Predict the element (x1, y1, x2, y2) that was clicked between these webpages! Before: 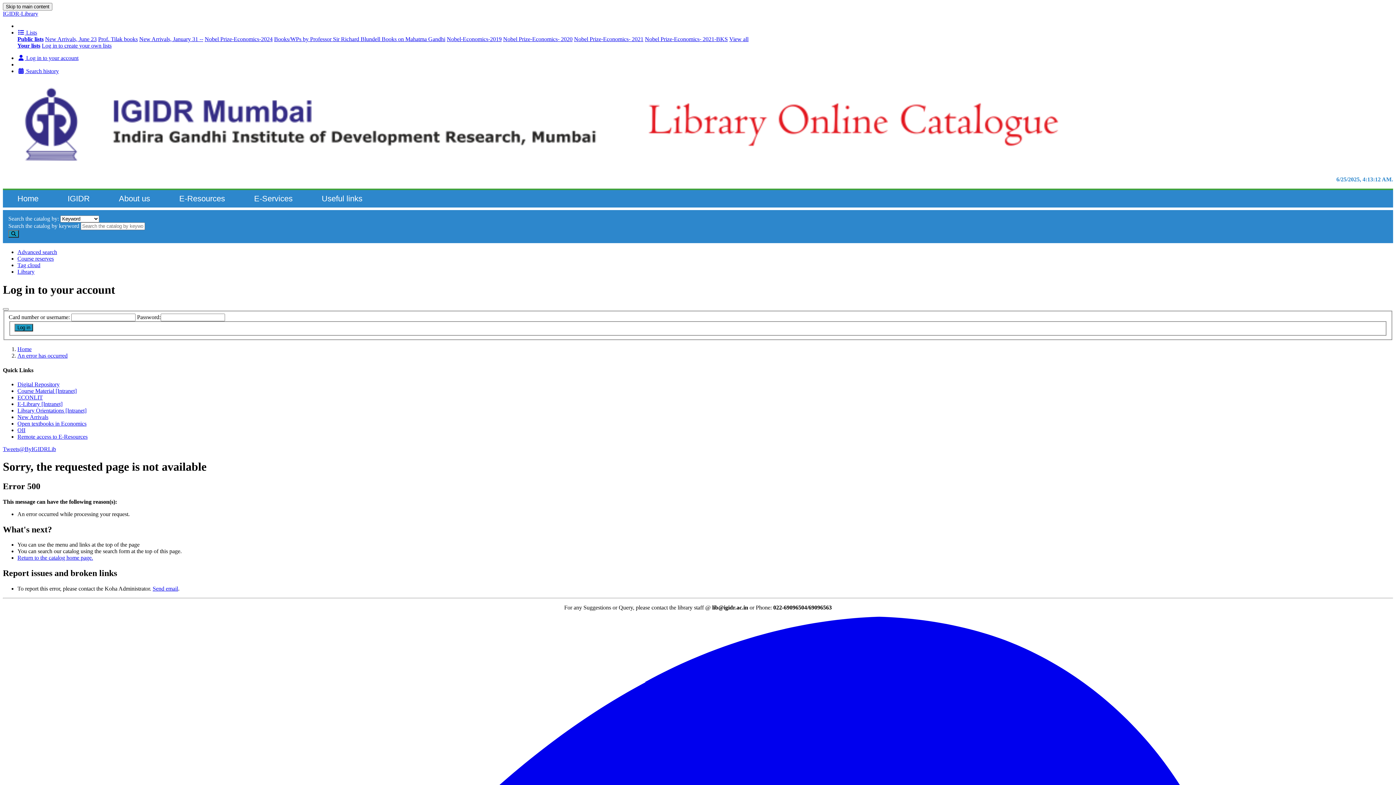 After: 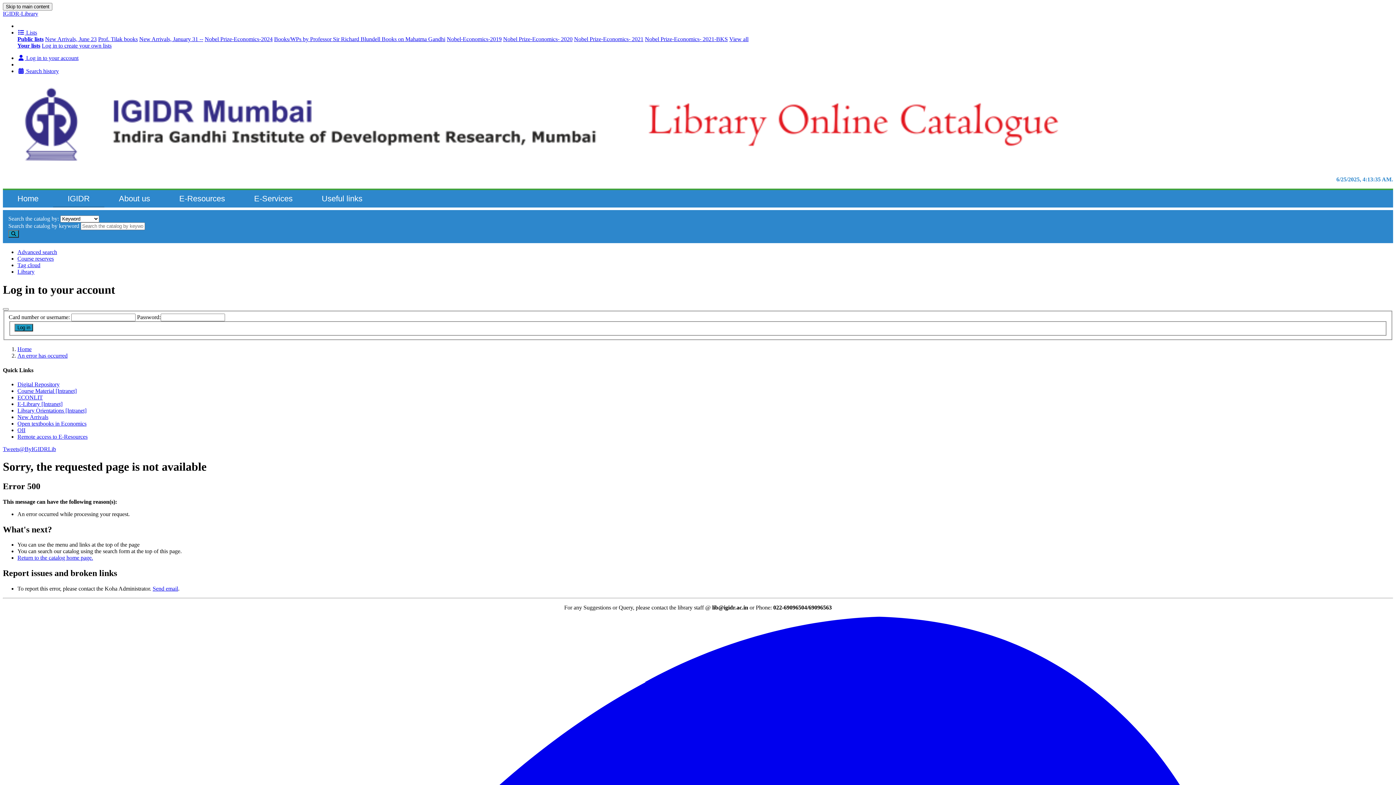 Action: bbox: (53, 190, 104, 207) label: IGIDR